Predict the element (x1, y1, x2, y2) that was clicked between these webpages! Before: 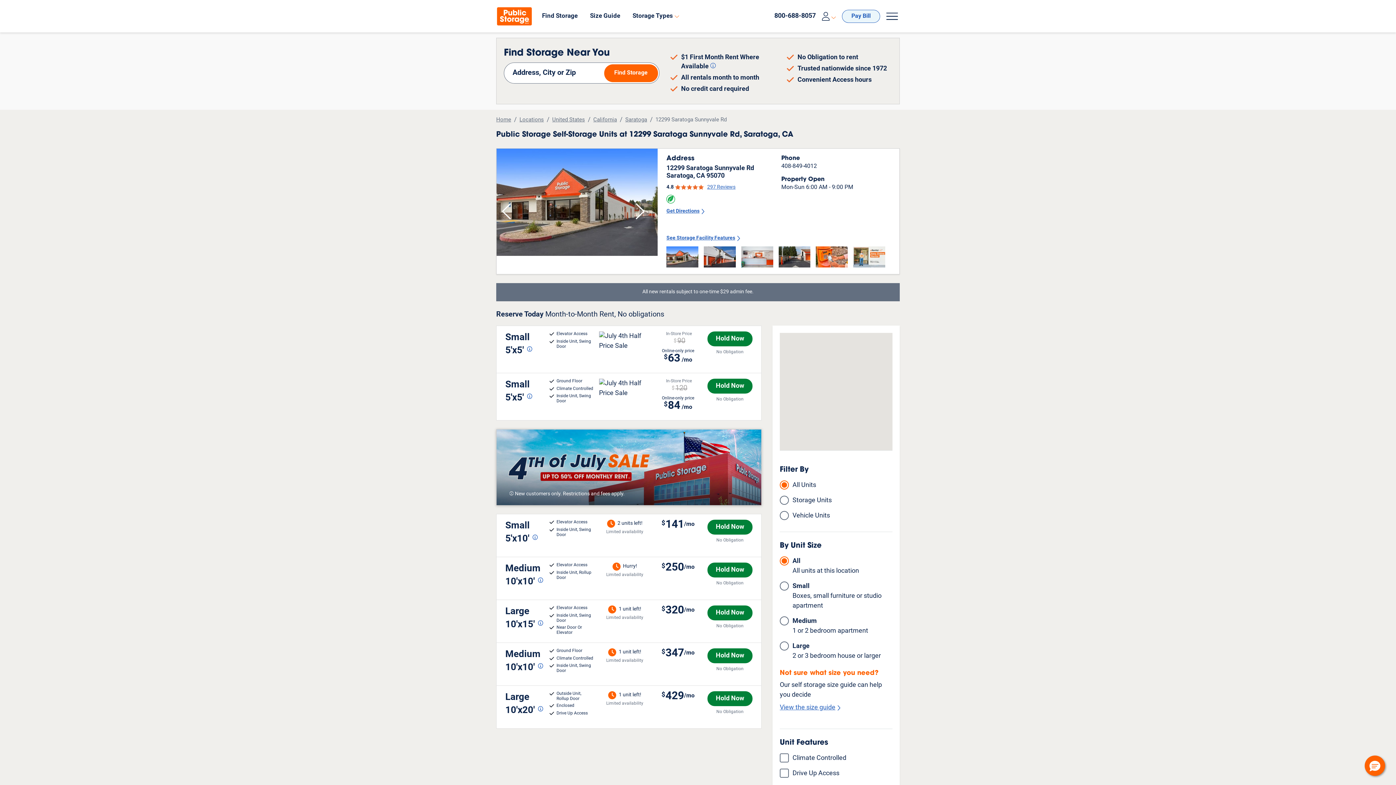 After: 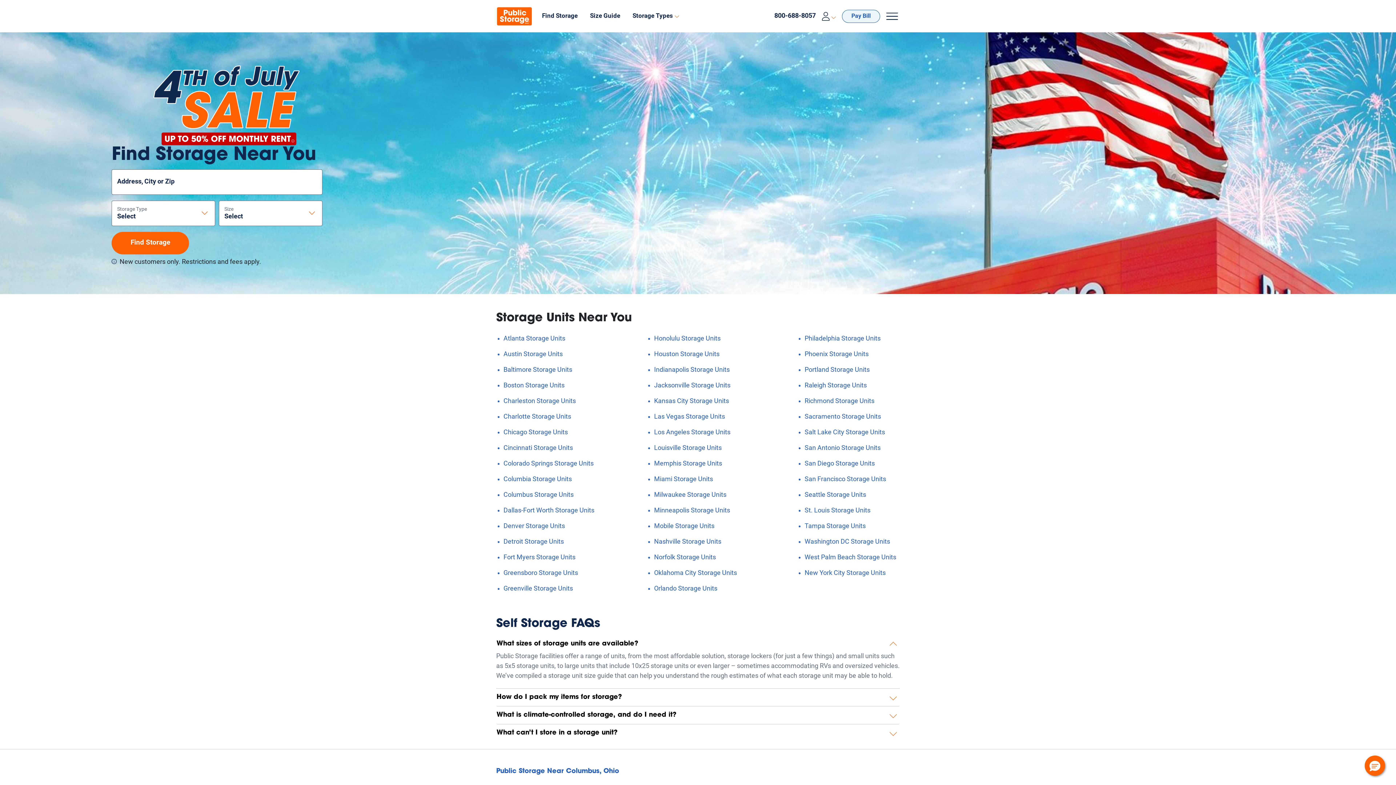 Action: label: Find Storage bbox: (538, 8, 586, 23)